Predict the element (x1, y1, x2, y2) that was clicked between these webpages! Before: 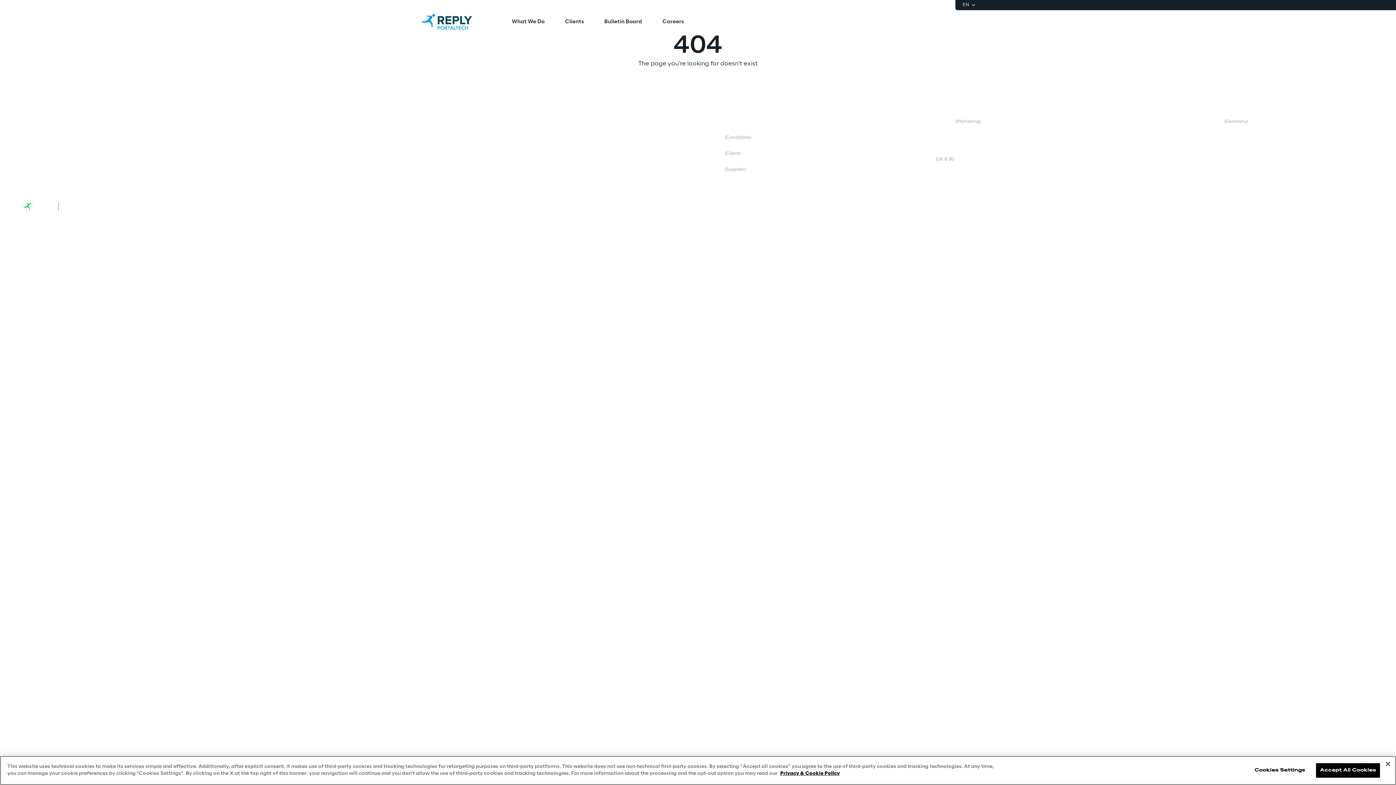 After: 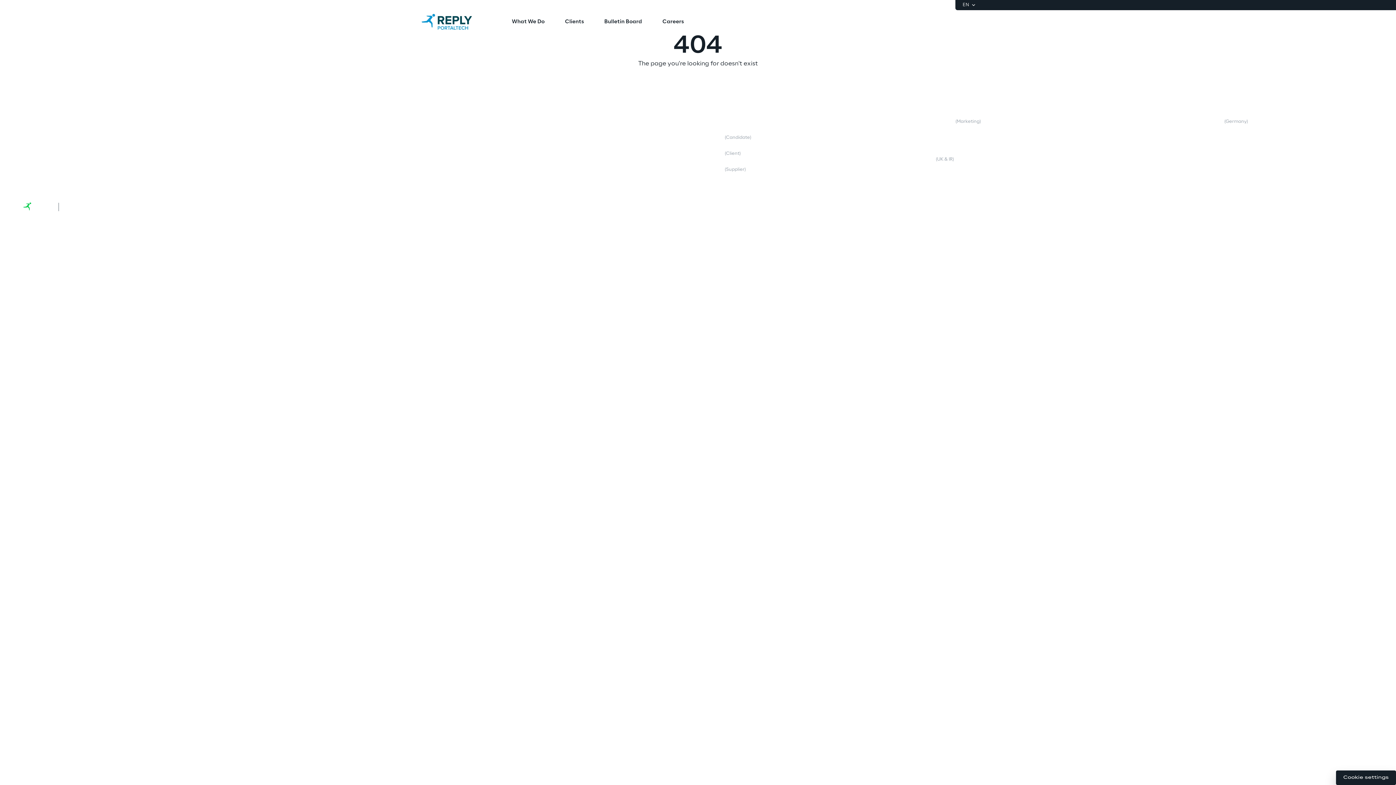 Action: bbox: (1380, 756, 1396, 772) label: Close